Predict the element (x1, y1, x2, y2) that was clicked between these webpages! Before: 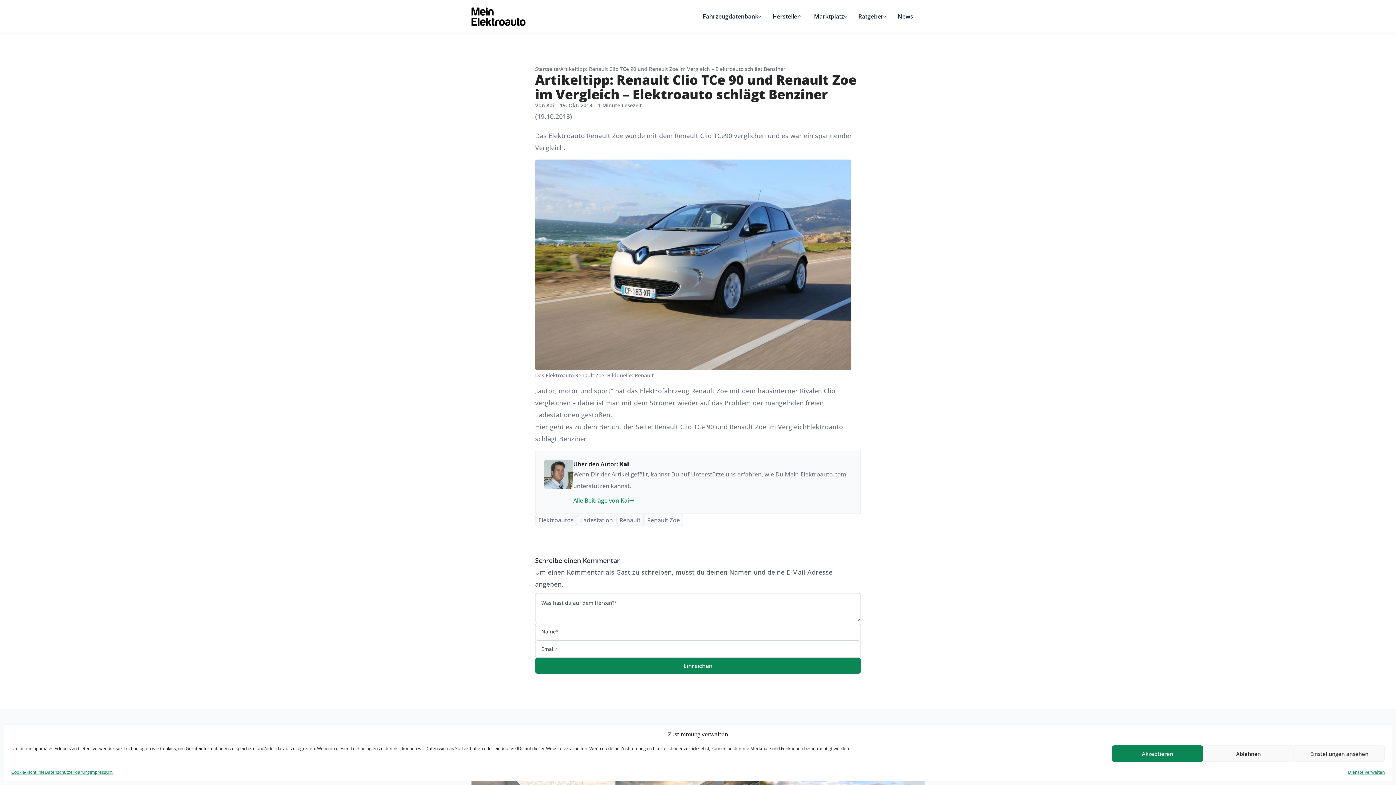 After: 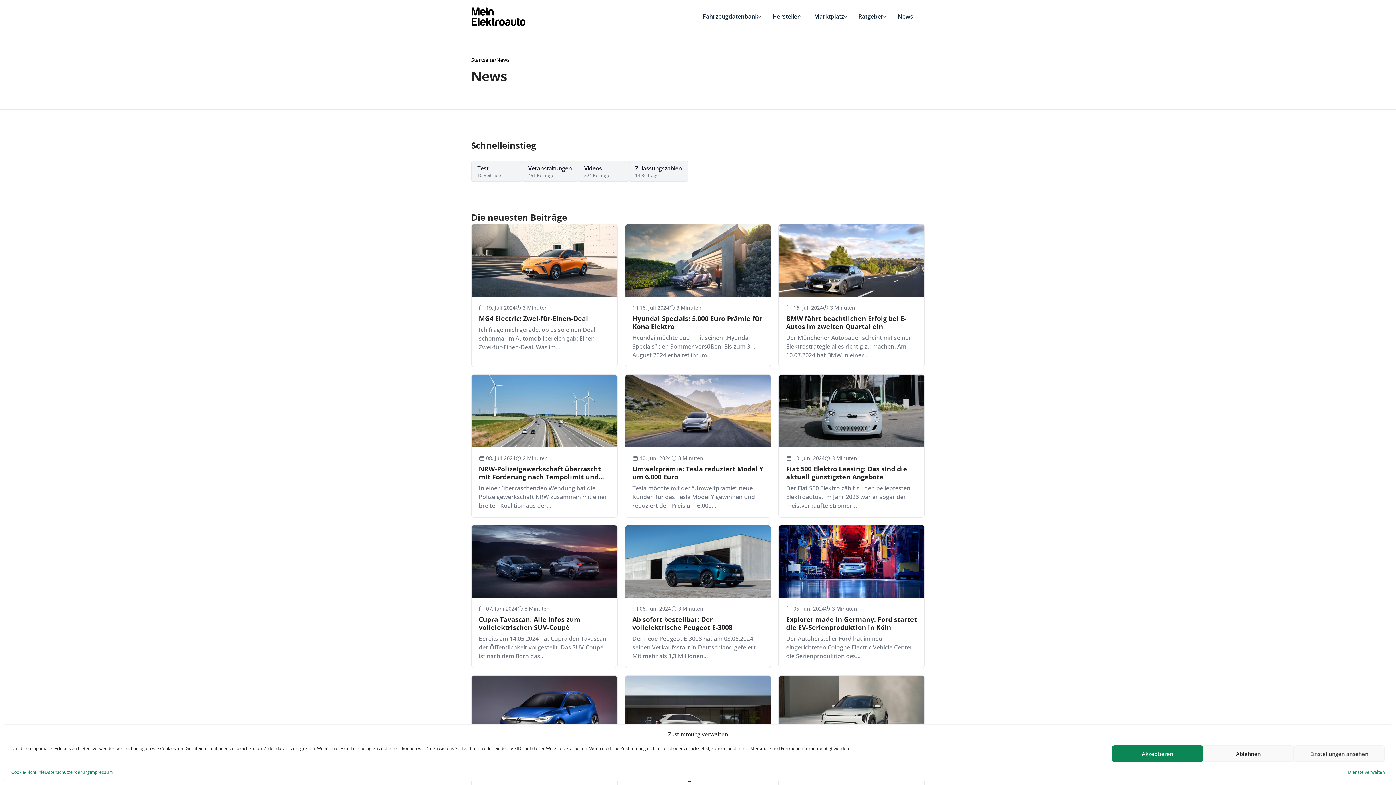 Action: bbox: (897, 12, 913, 20) label: News